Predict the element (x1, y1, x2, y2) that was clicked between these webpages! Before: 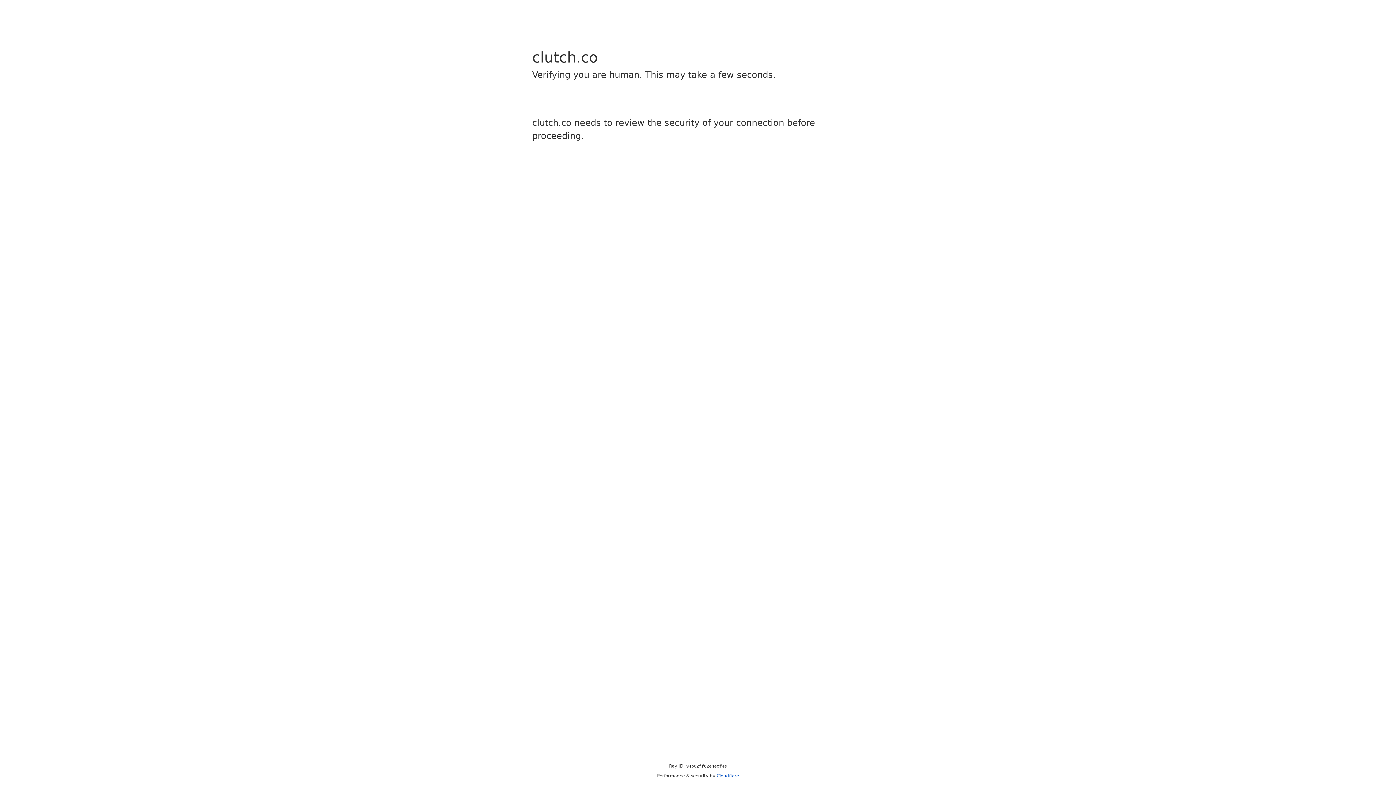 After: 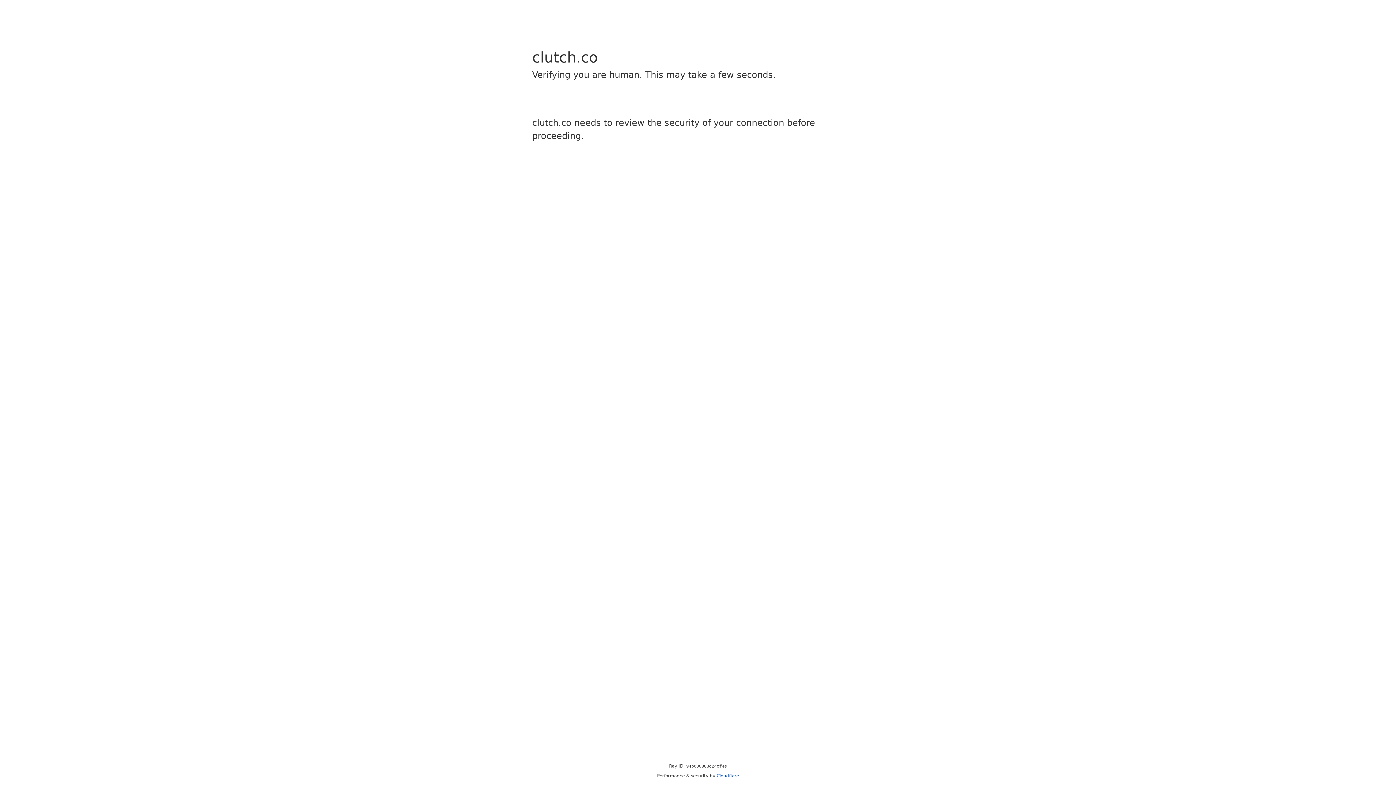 Action: bbox: (716, 773, 739, 778) label: Cloudflare